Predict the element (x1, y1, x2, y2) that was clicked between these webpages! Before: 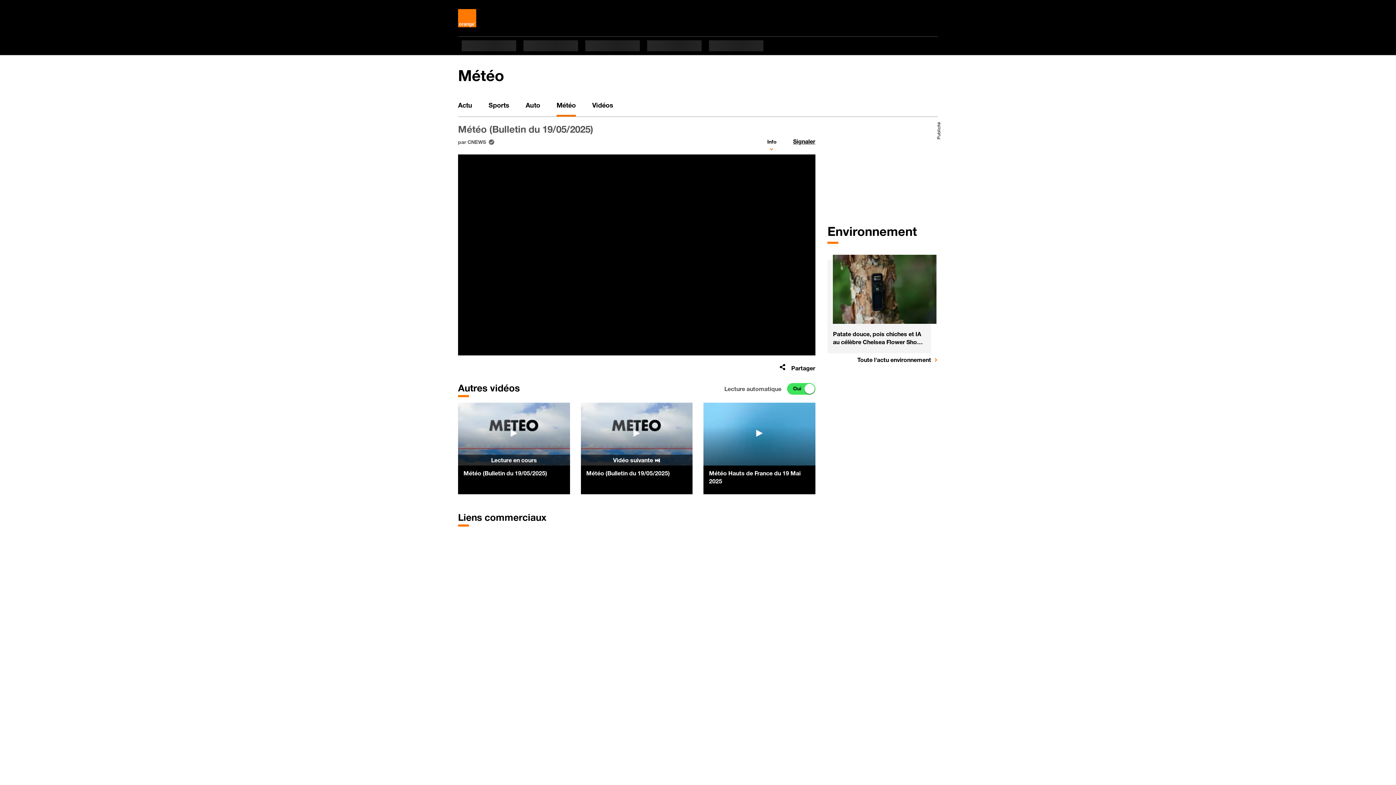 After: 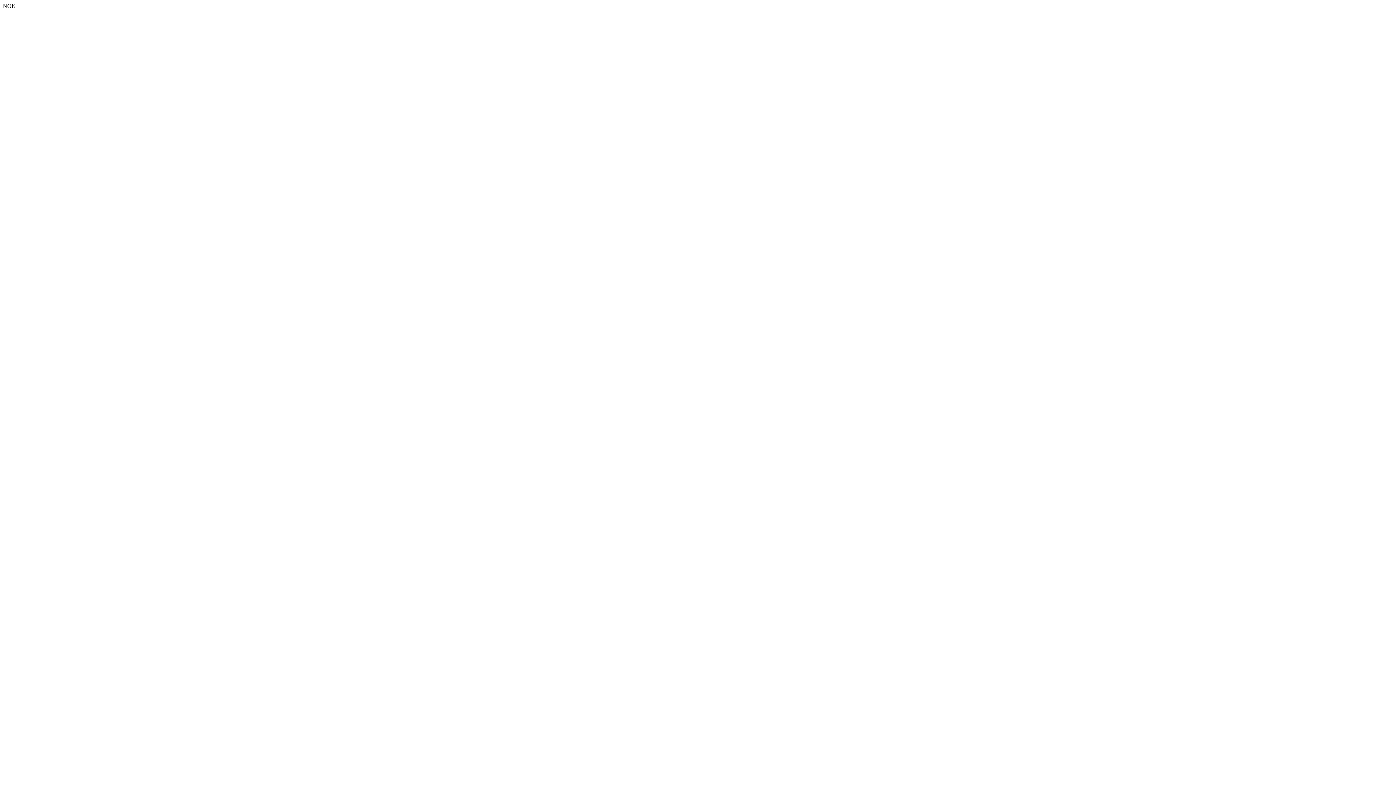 Action: label: Patate douce, pois chiches et IA au célèbre Chelsea Flower Show de Londres bbox: (827, 327, 931, 349)